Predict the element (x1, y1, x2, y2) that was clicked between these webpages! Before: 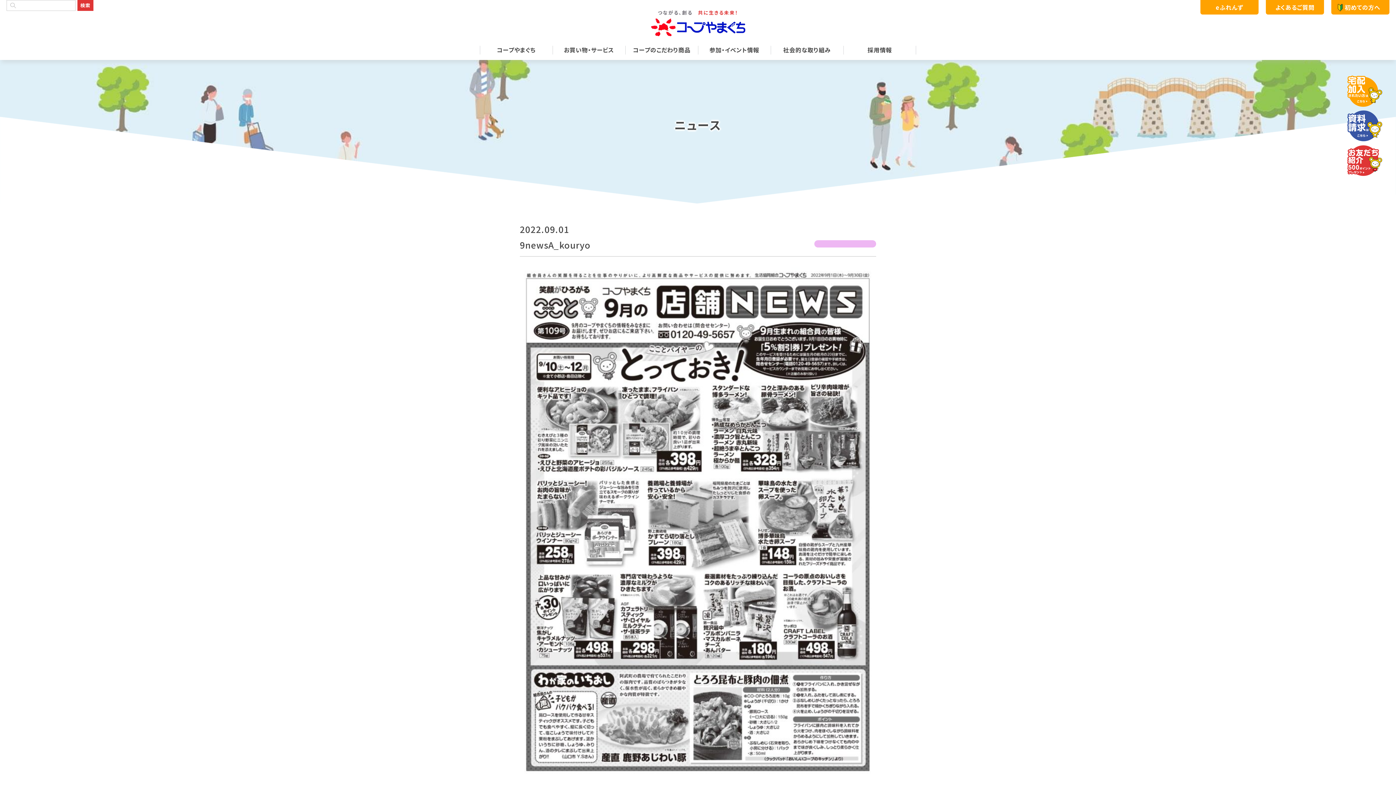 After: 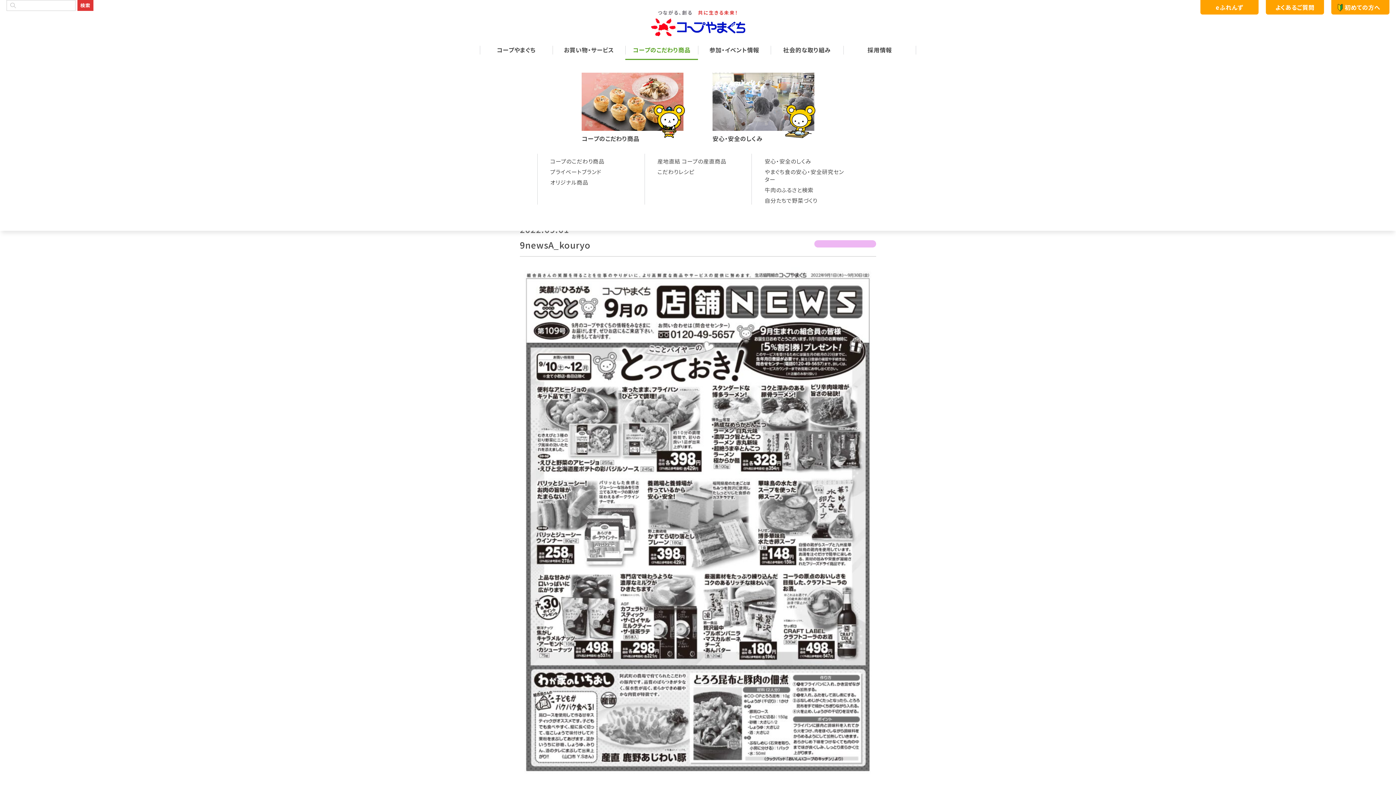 Action: label: コープのこだわり商品 bbox: (625, 47, 698, 60)